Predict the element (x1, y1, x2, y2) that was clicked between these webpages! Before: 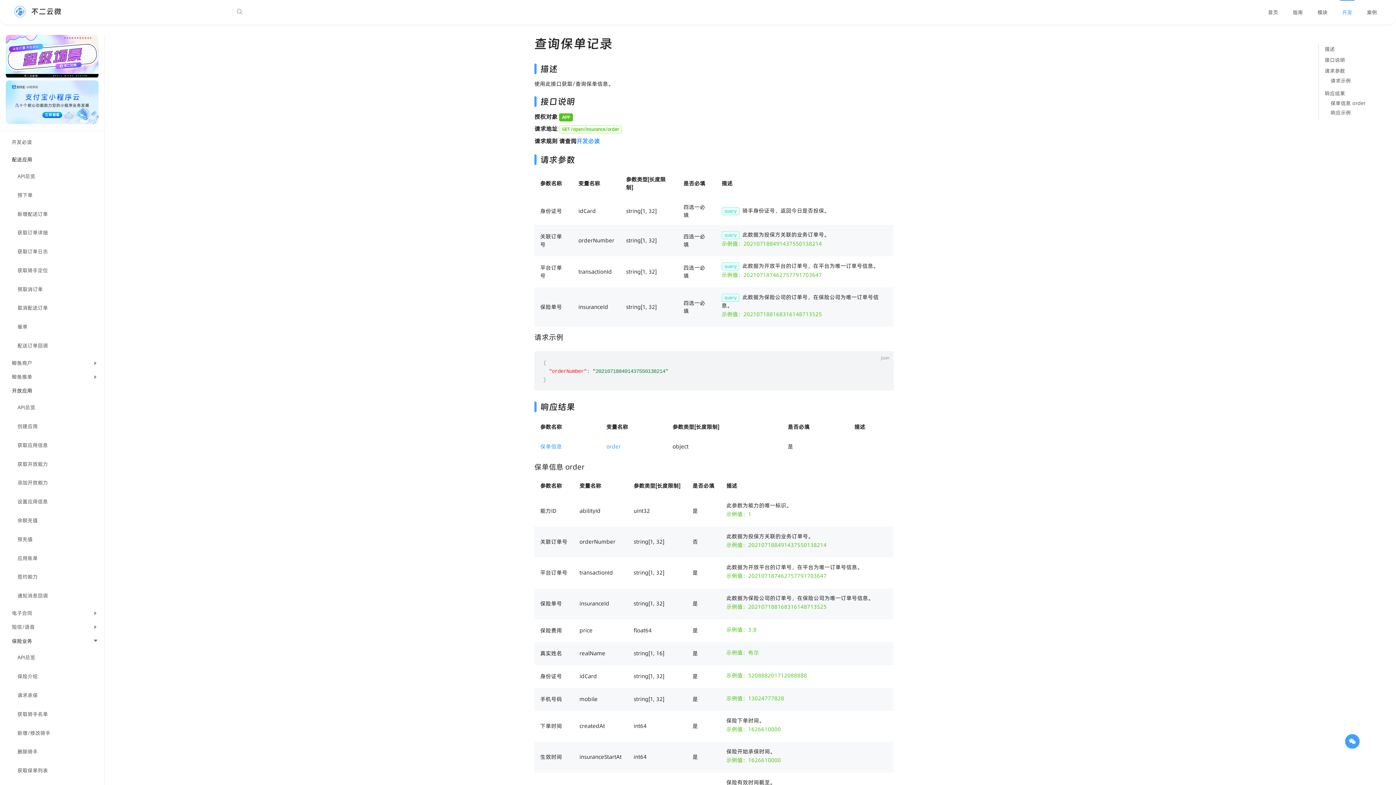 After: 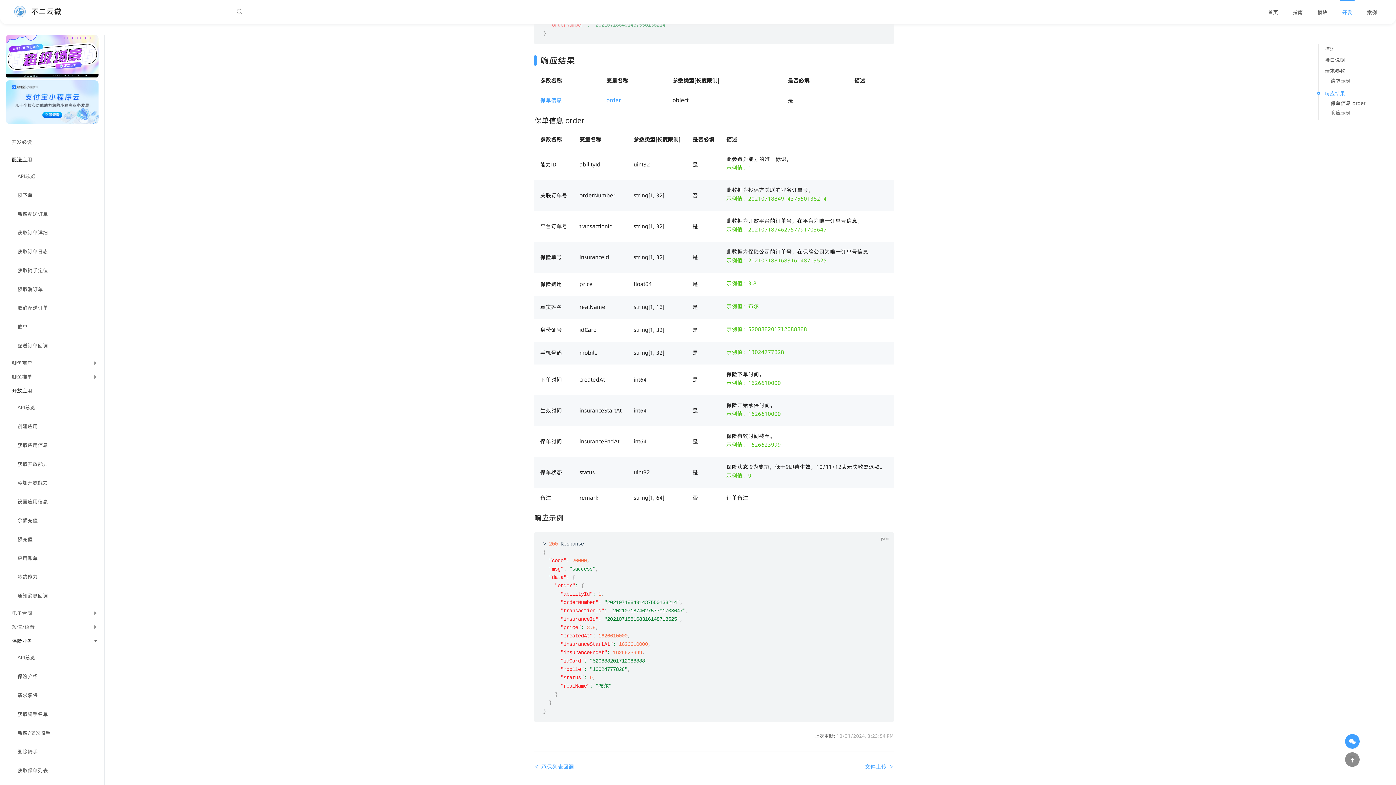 Action: label: 响应结果 bbox: (1325, 90, 1389, 96)